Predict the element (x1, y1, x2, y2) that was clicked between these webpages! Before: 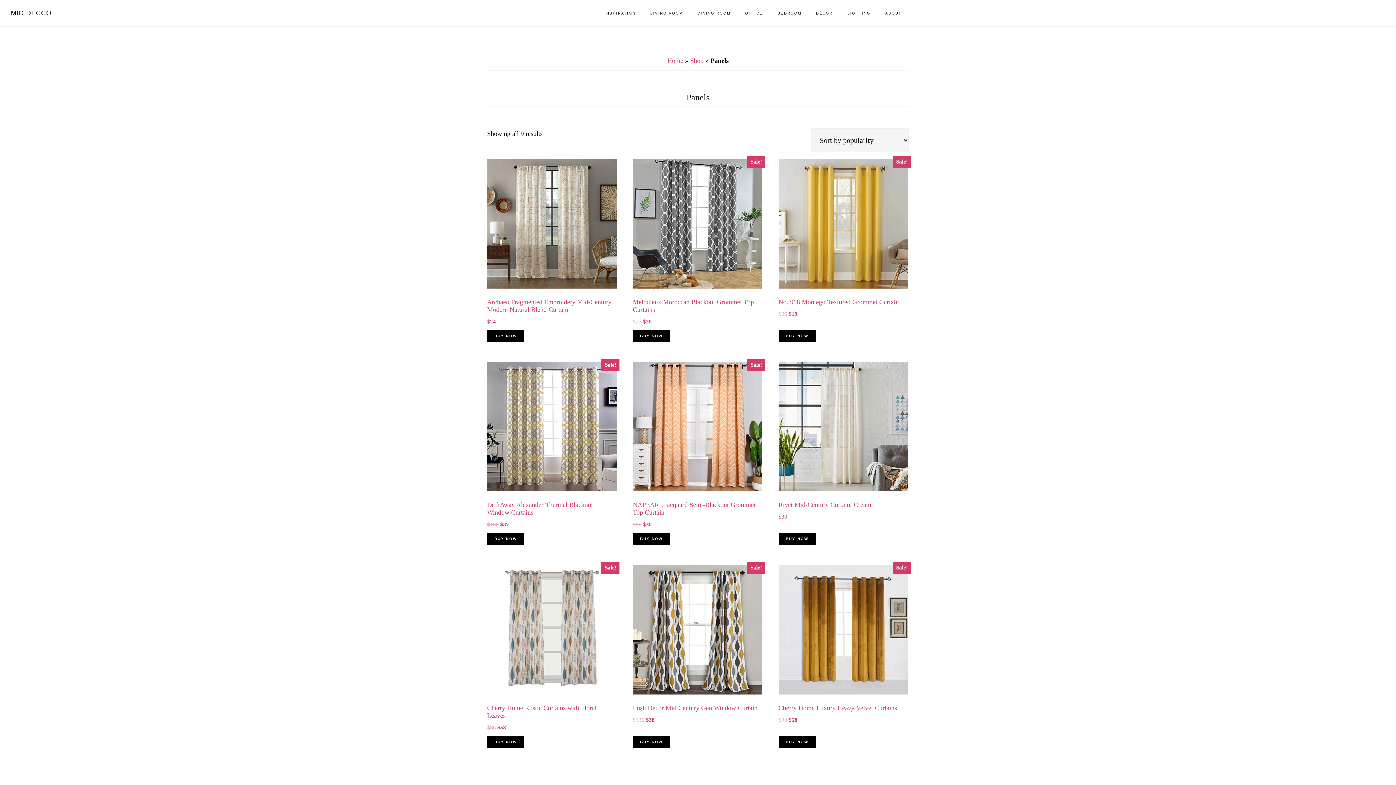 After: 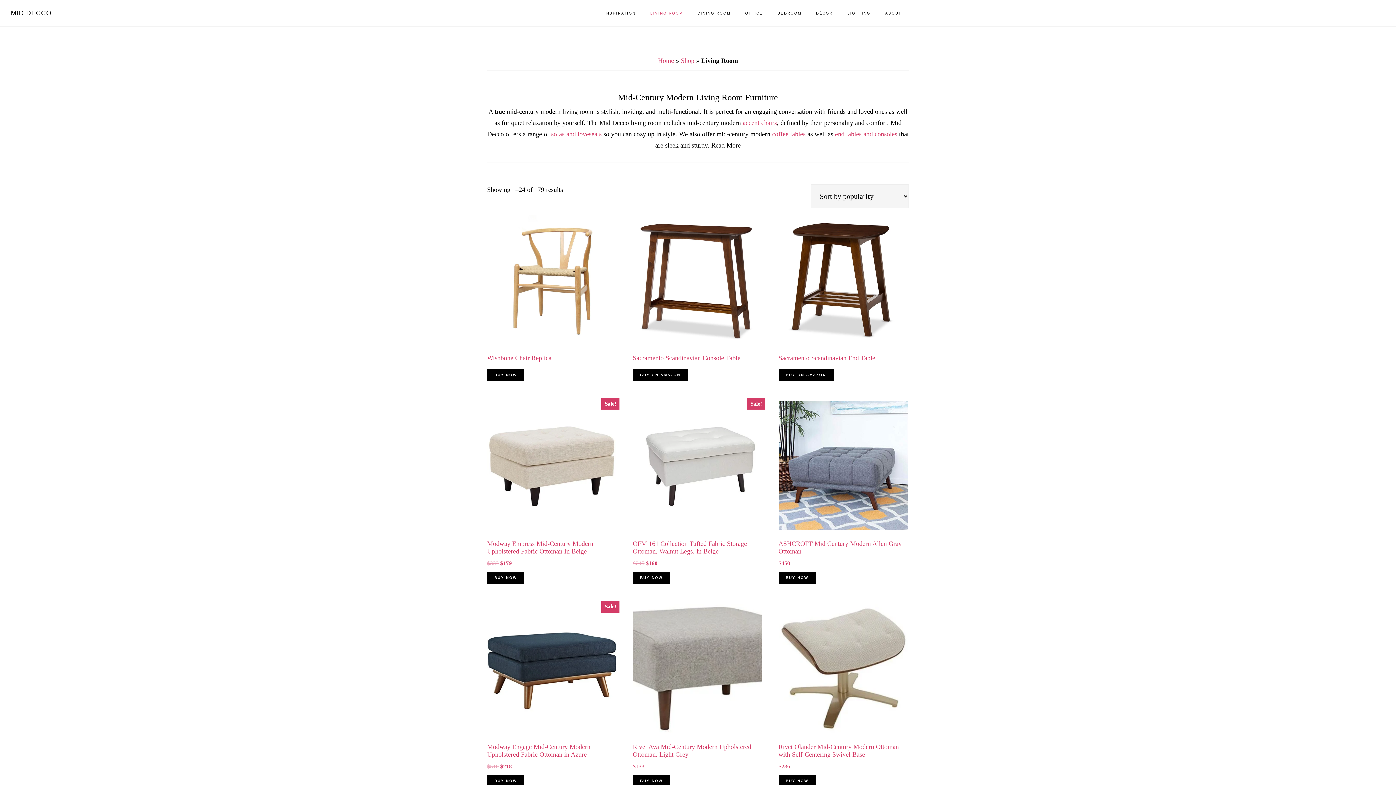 Action: bbox: (643, 0, 690, 26) label: LIVING ROOM